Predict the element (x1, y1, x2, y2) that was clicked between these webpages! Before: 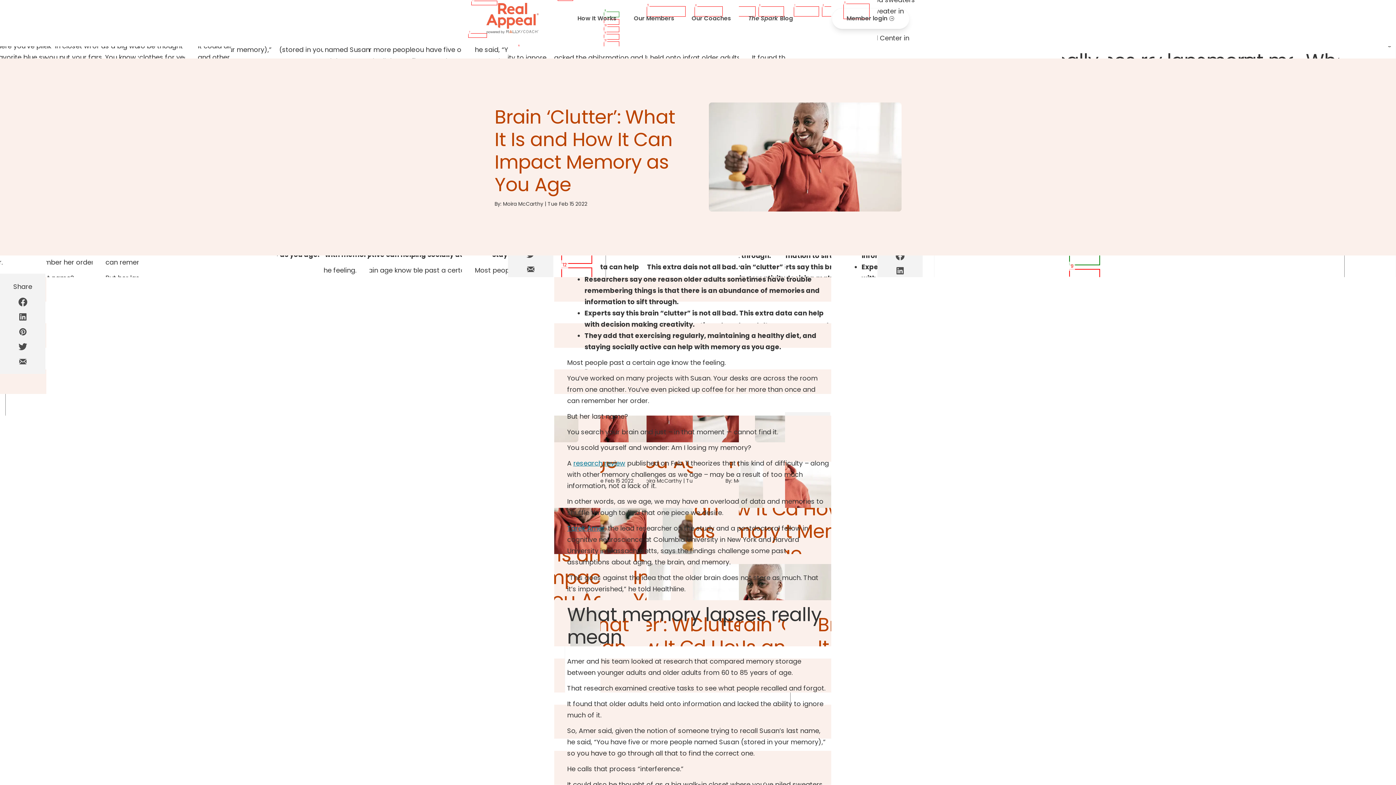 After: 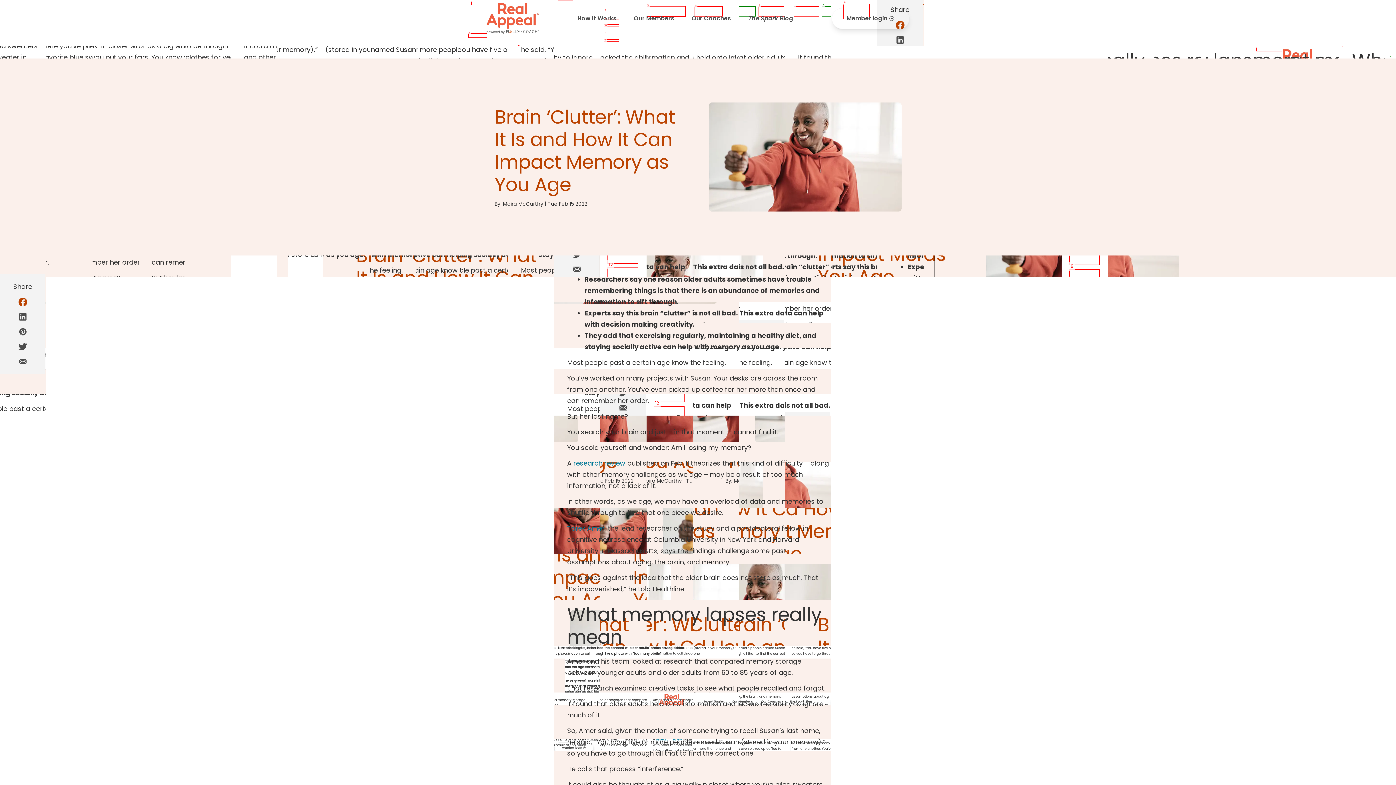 Action: bbox: (7, 296, 38, 307)